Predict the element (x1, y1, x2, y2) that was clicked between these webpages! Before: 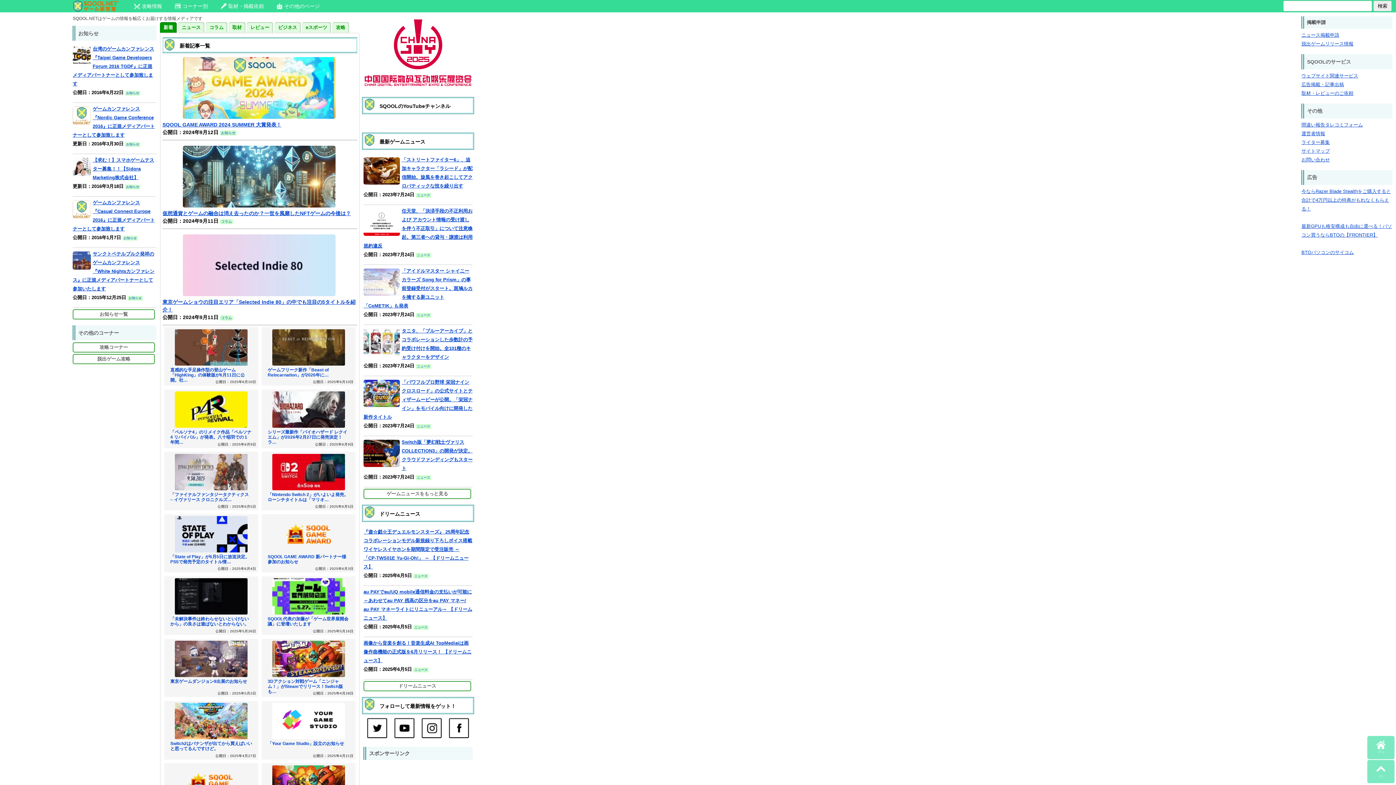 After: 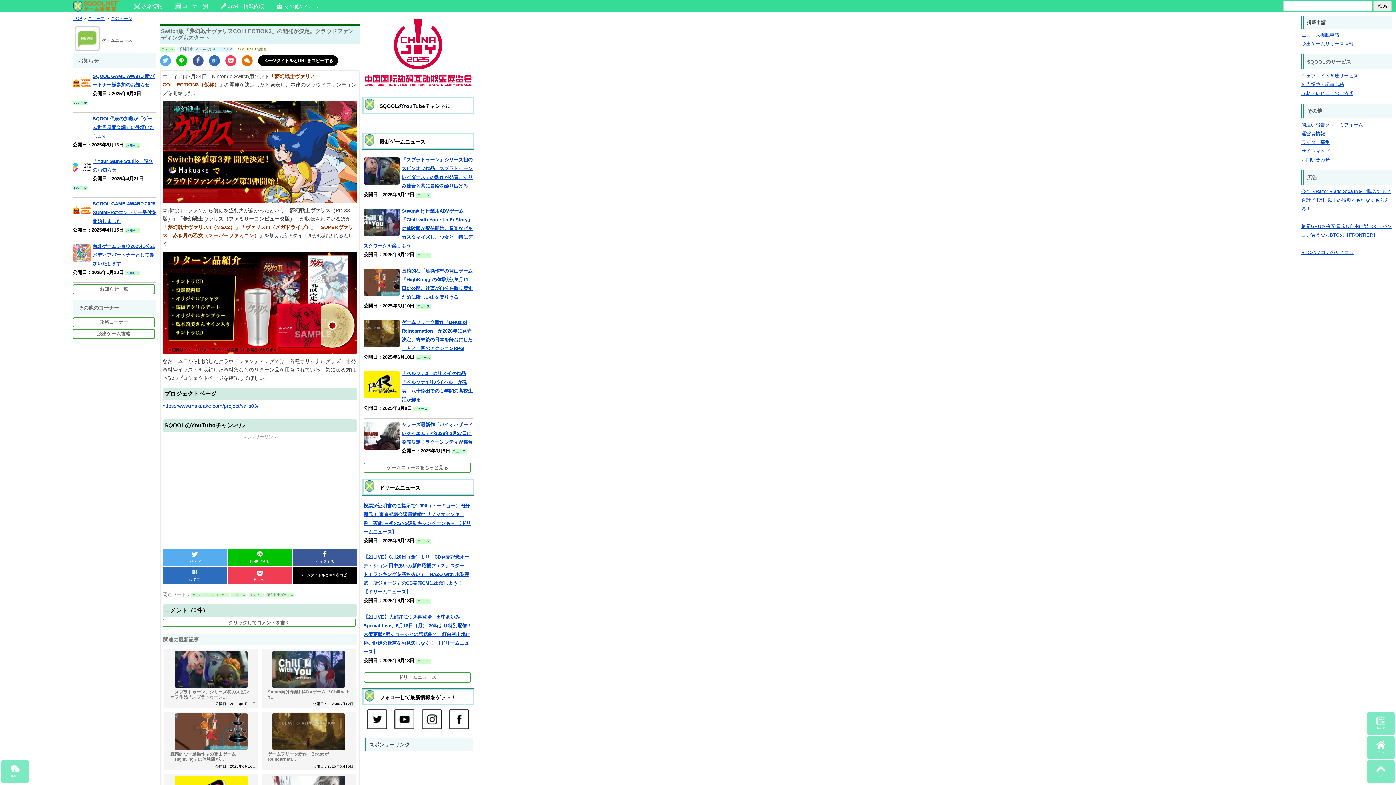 Action: label: Switch版「夢幻戦士ヴァリスCOLLECTION3」の開発が決定。クラウドファンディングもスタート
公開日：2023年7月24日  ニュース  bbox: (363, 436, 472, 487)